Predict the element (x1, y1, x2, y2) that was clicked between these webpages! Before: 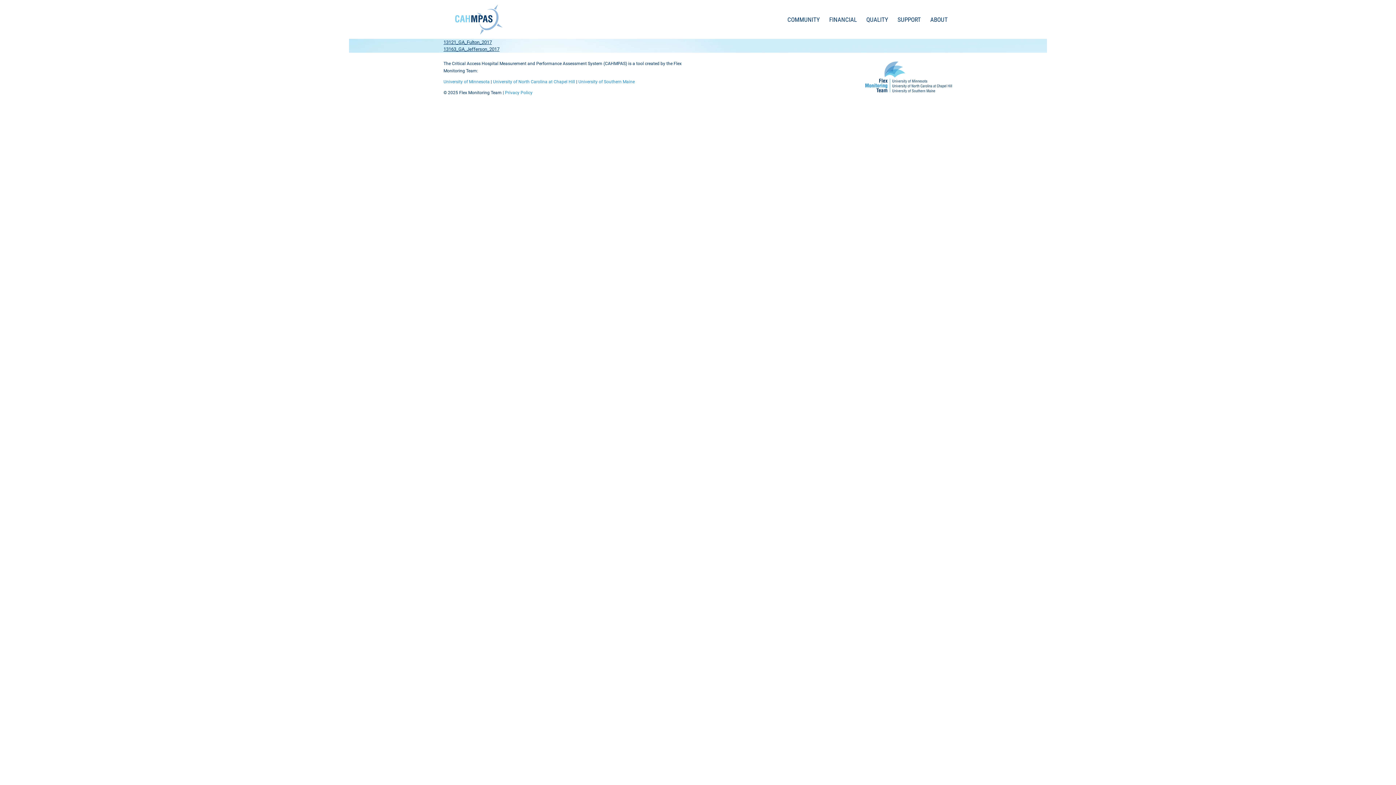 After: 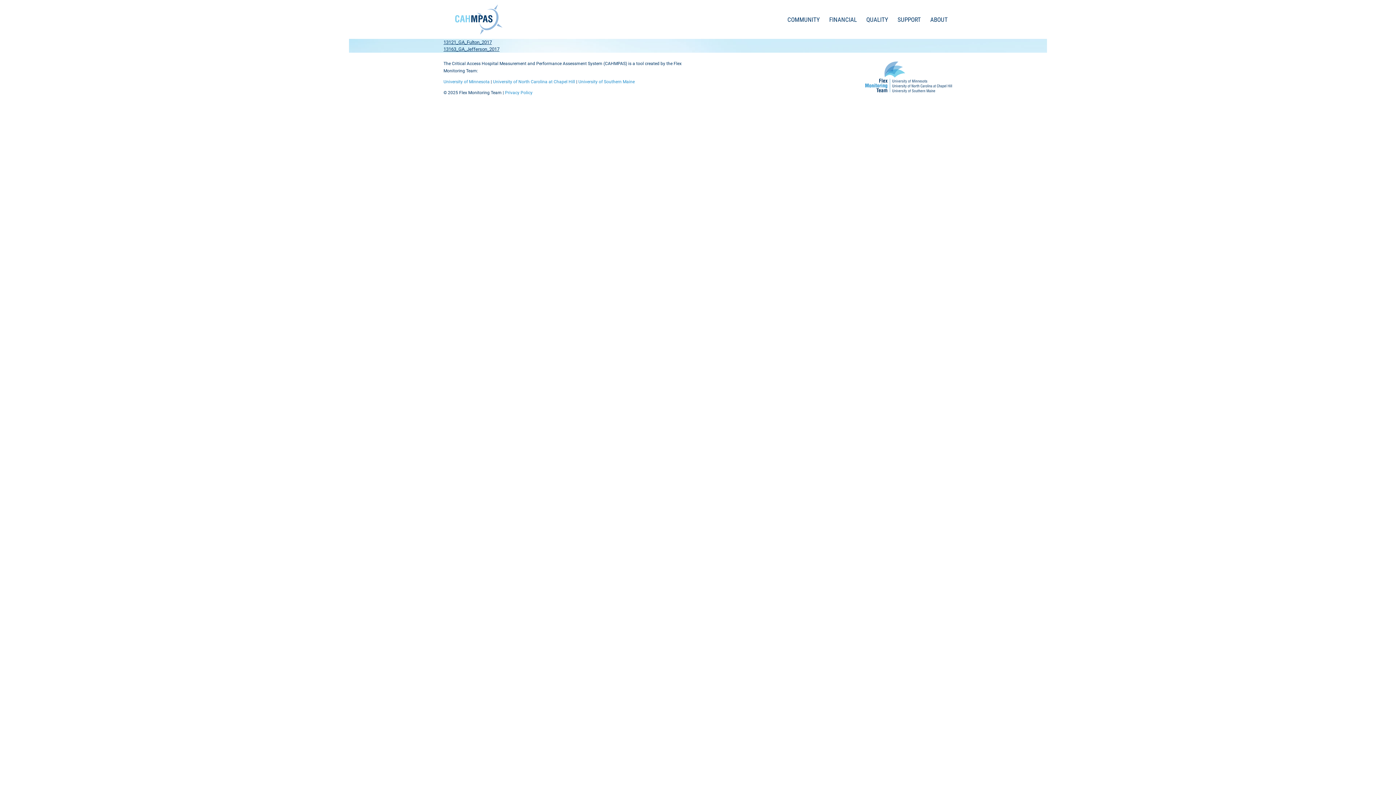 Action: bbox: (865, 88, 952, 94)